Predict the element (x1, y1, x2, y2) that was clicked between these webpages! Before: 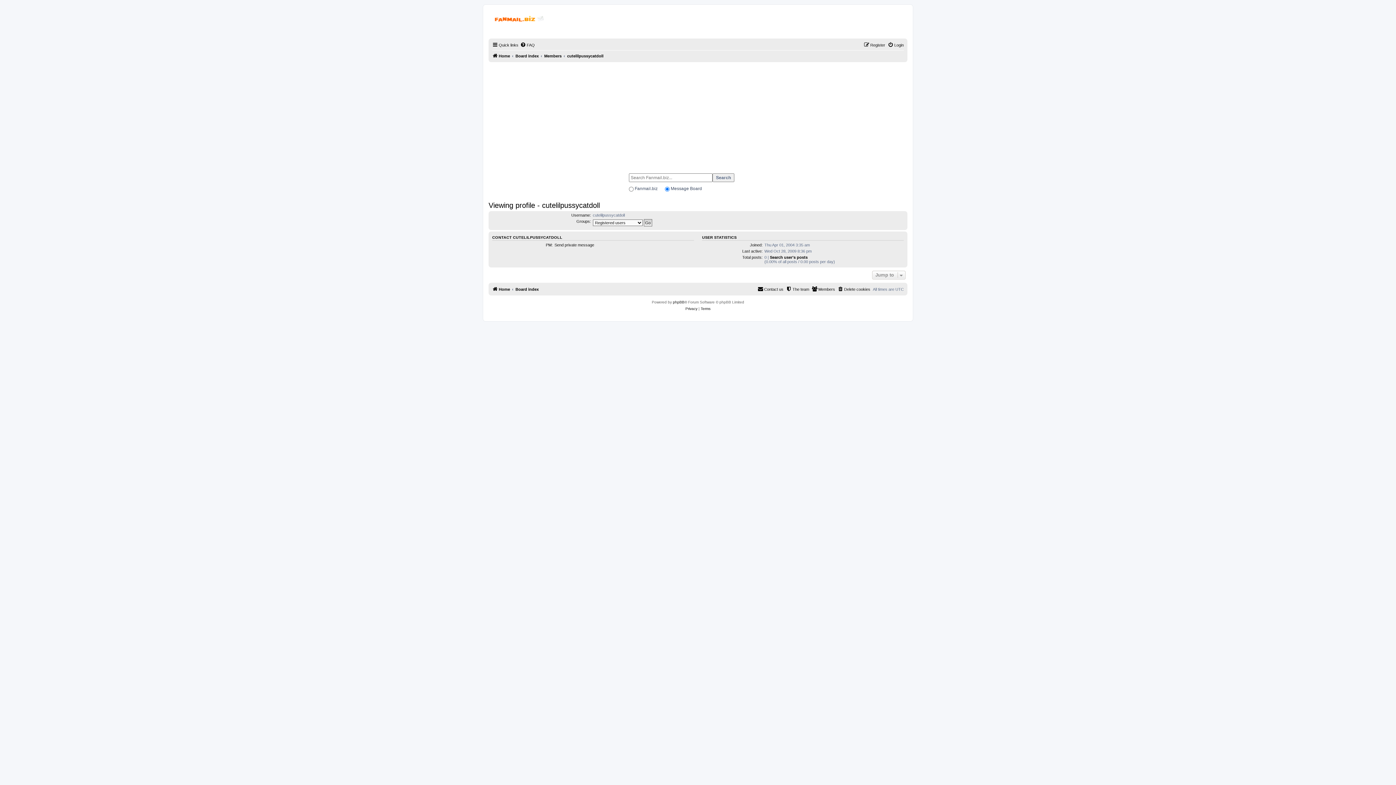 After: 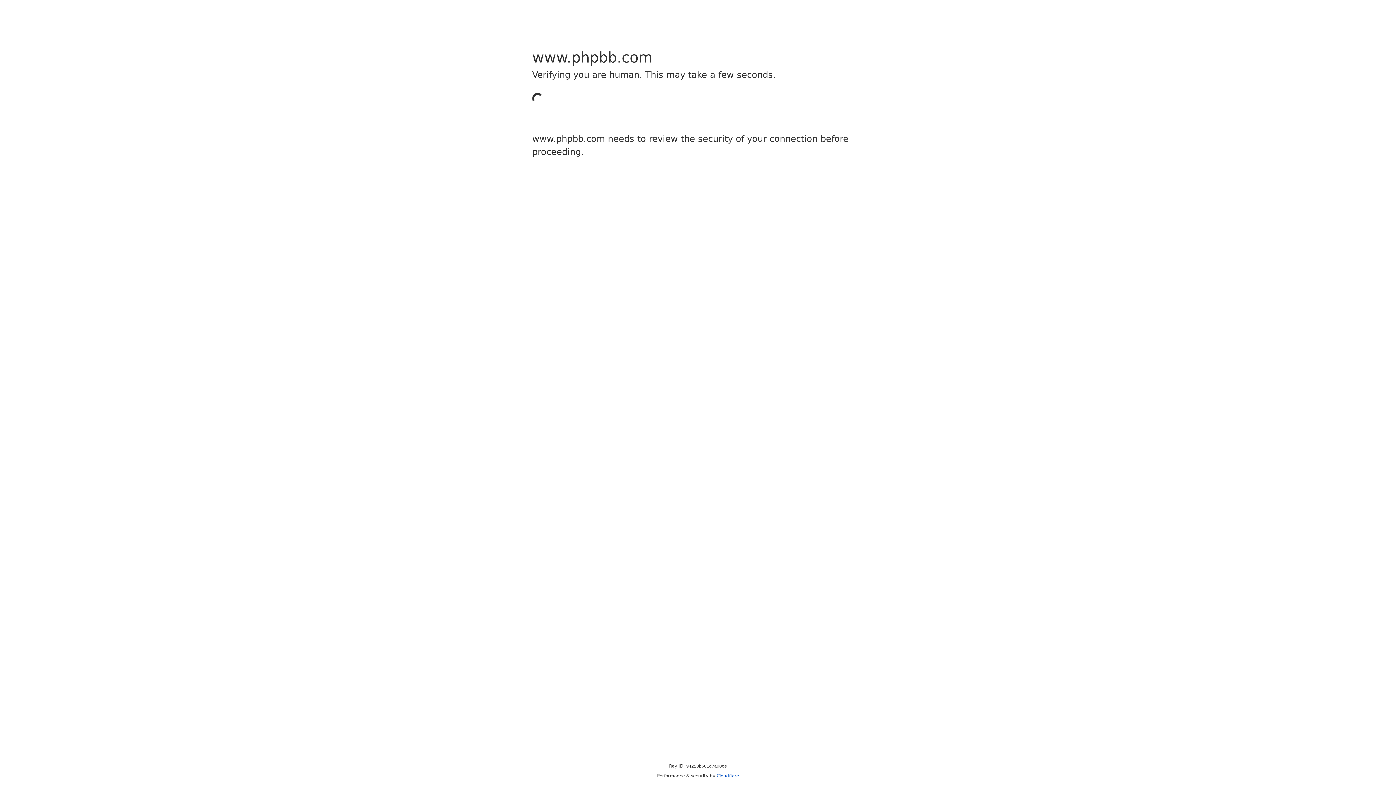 Action: bbox: (673, 299, 684, 305) label: phpBB